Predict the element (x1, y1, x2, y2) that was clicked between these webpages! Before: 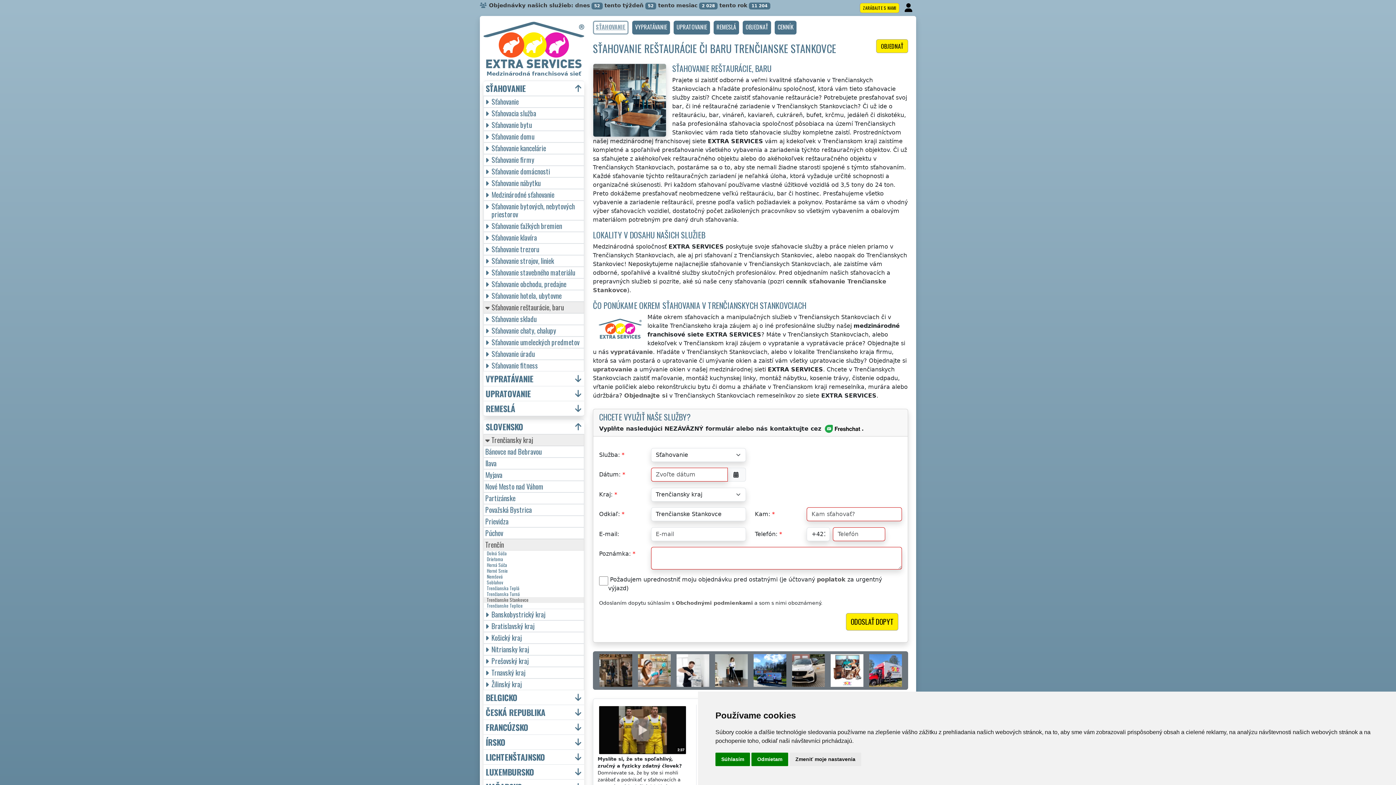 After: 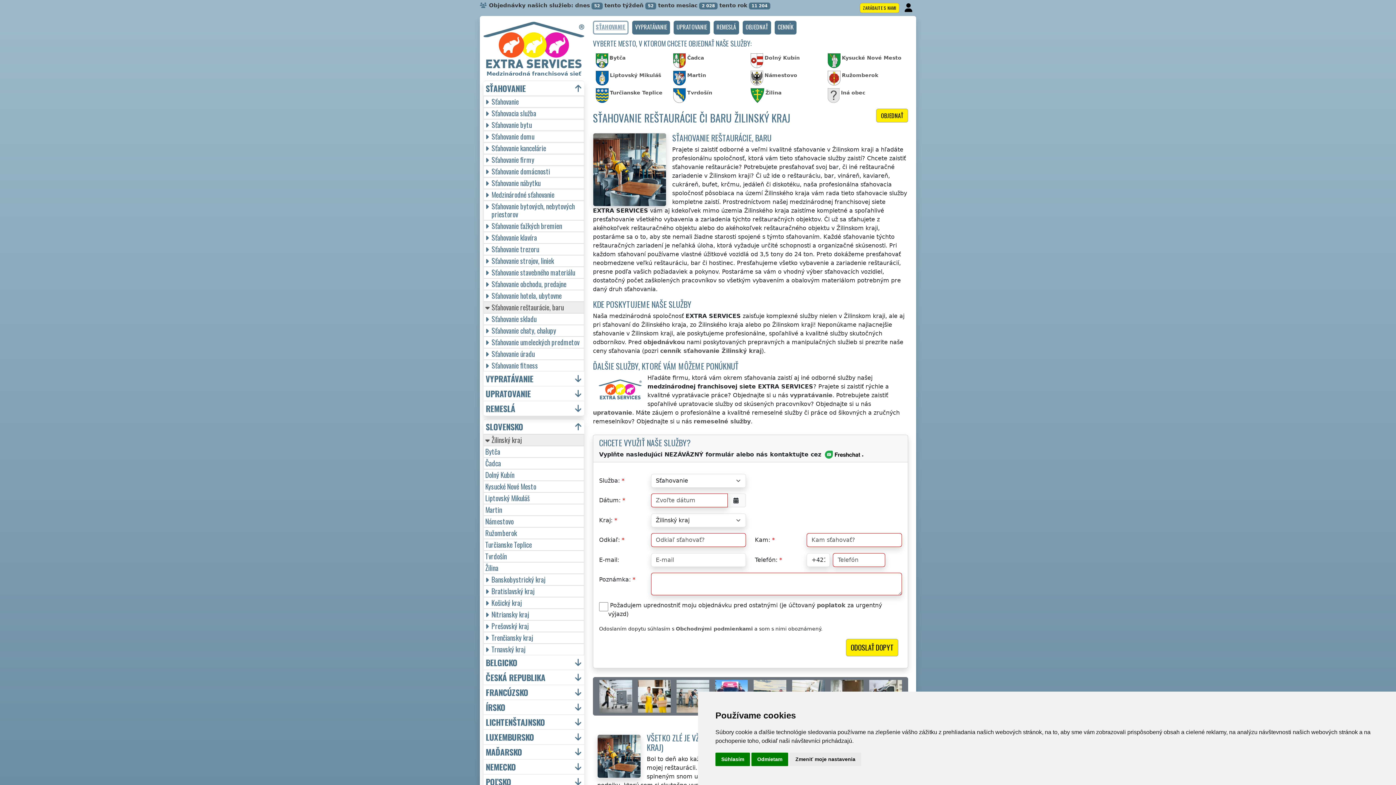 Action: label: Žilinský kraj bbox: (483, 679, 584, 690)